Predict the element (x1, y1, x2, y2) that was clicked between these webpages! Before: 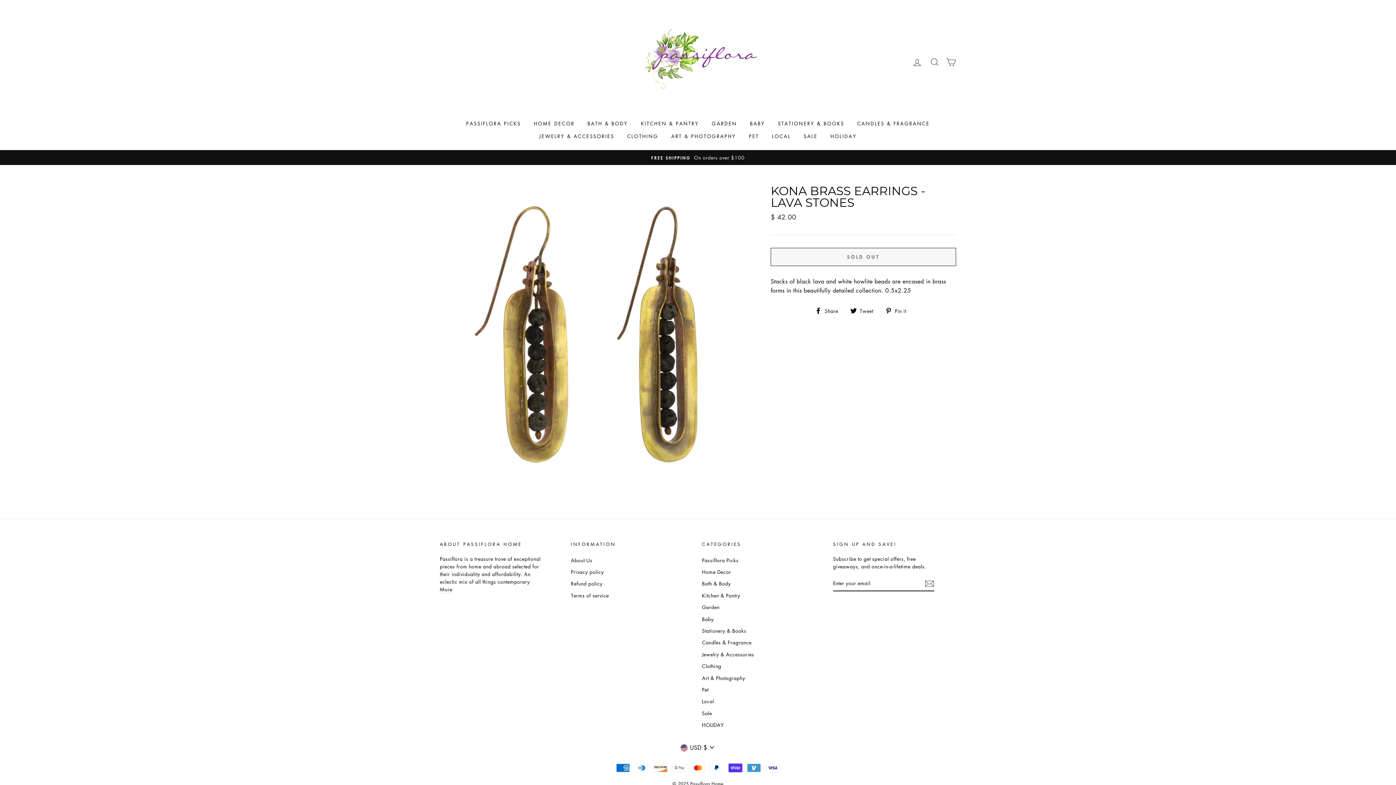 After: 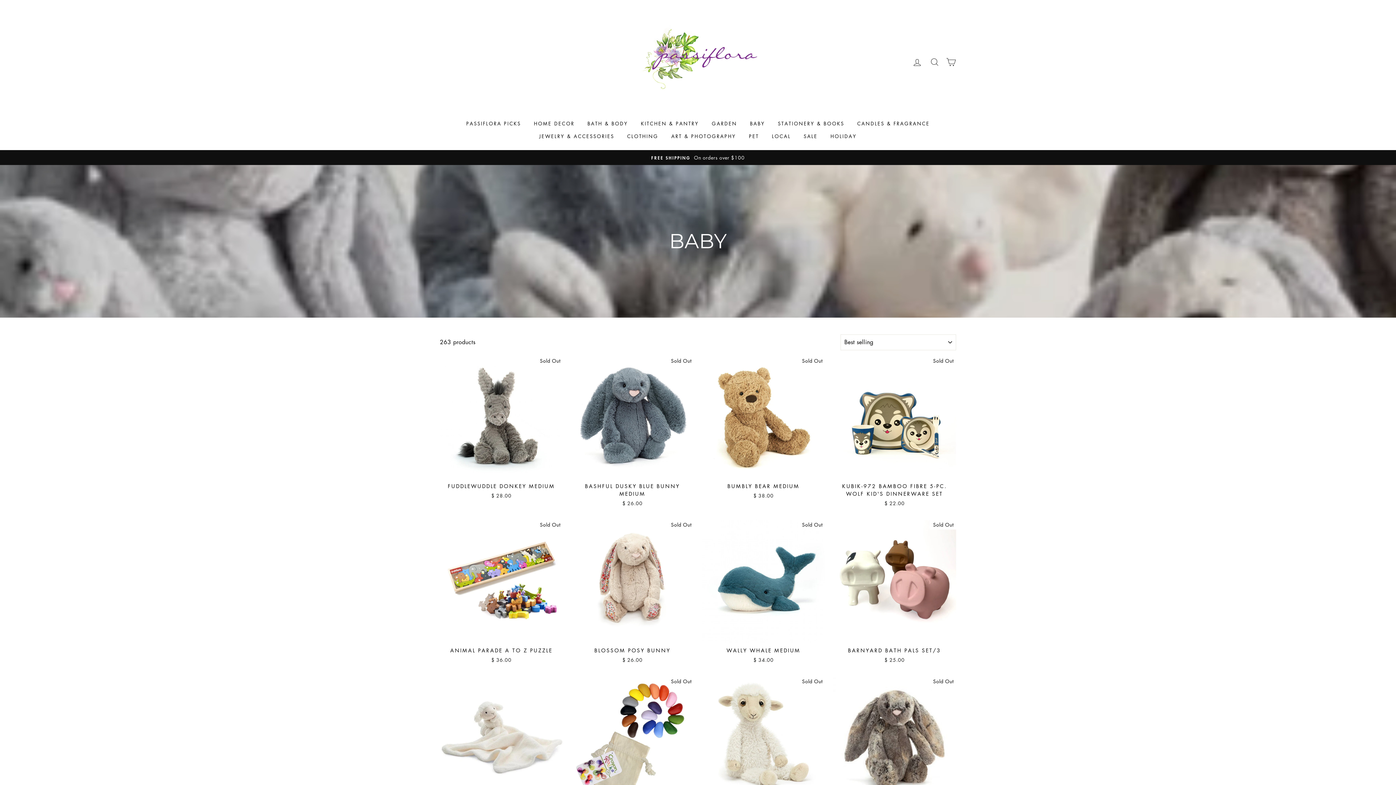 Action: bbox: (702, 614, 714, 624) label: Baby